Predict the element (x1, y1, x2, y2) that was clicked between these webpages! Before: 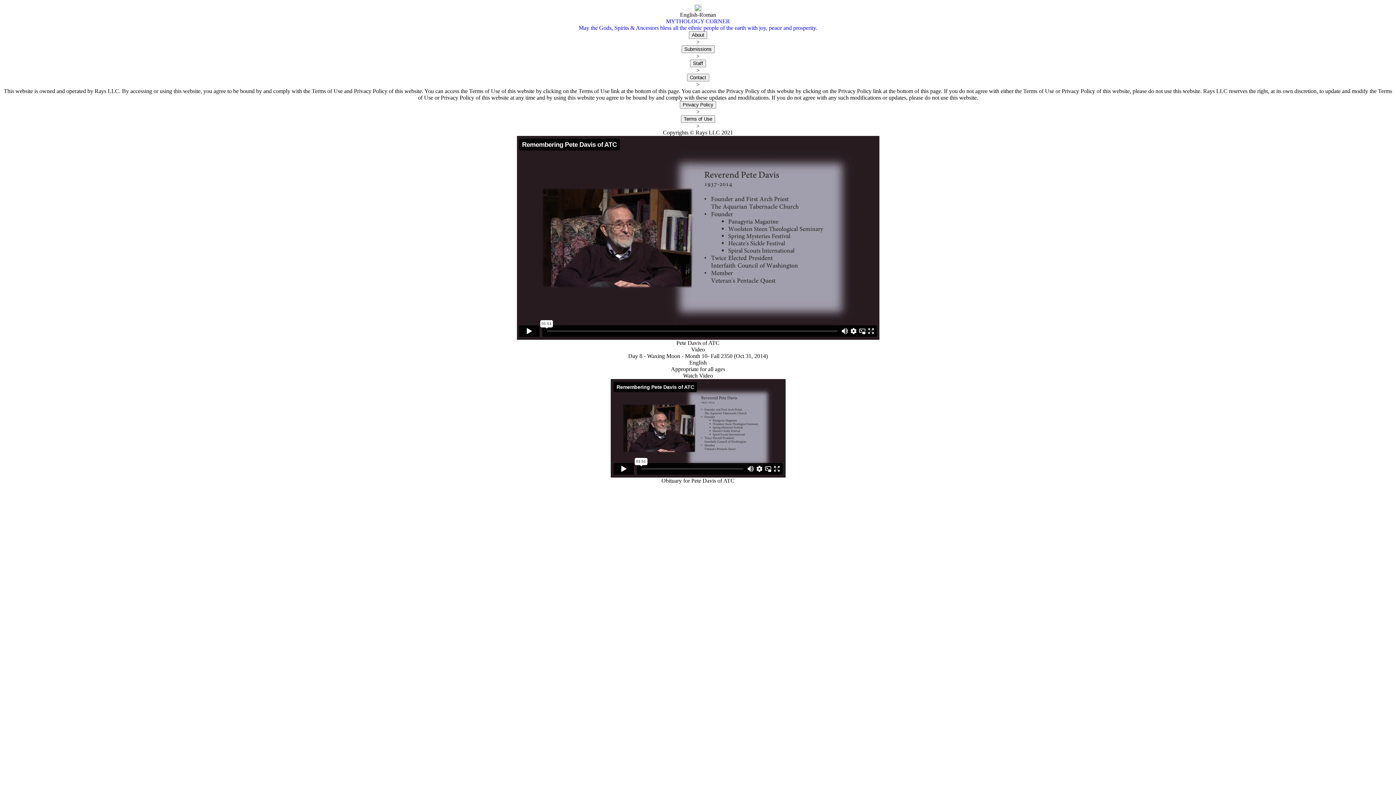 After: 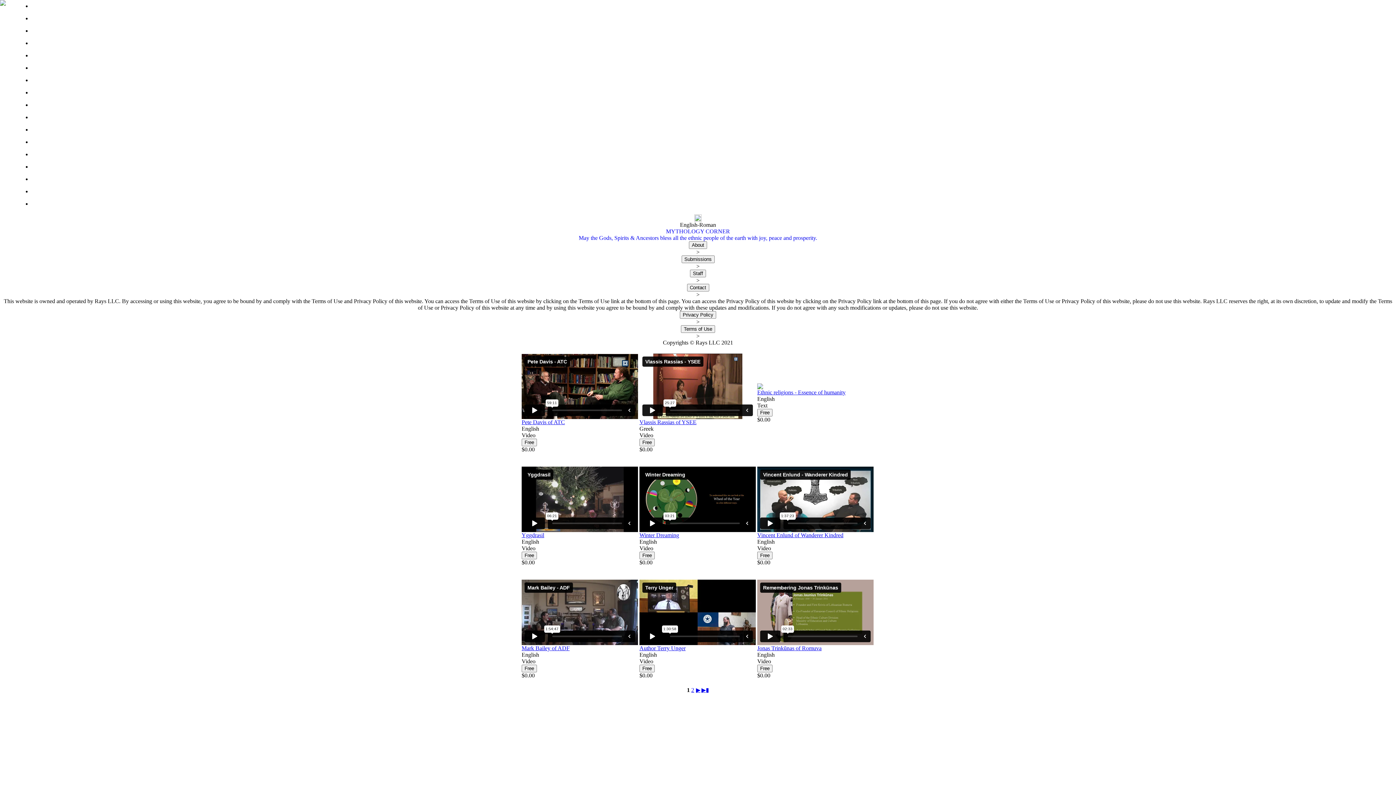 Action: label: May the Gods, Spirits & Ancestors bless all the ethnic people of the earth with joy, peace and prosperity. bbox: (2, 24, 1393, 31)